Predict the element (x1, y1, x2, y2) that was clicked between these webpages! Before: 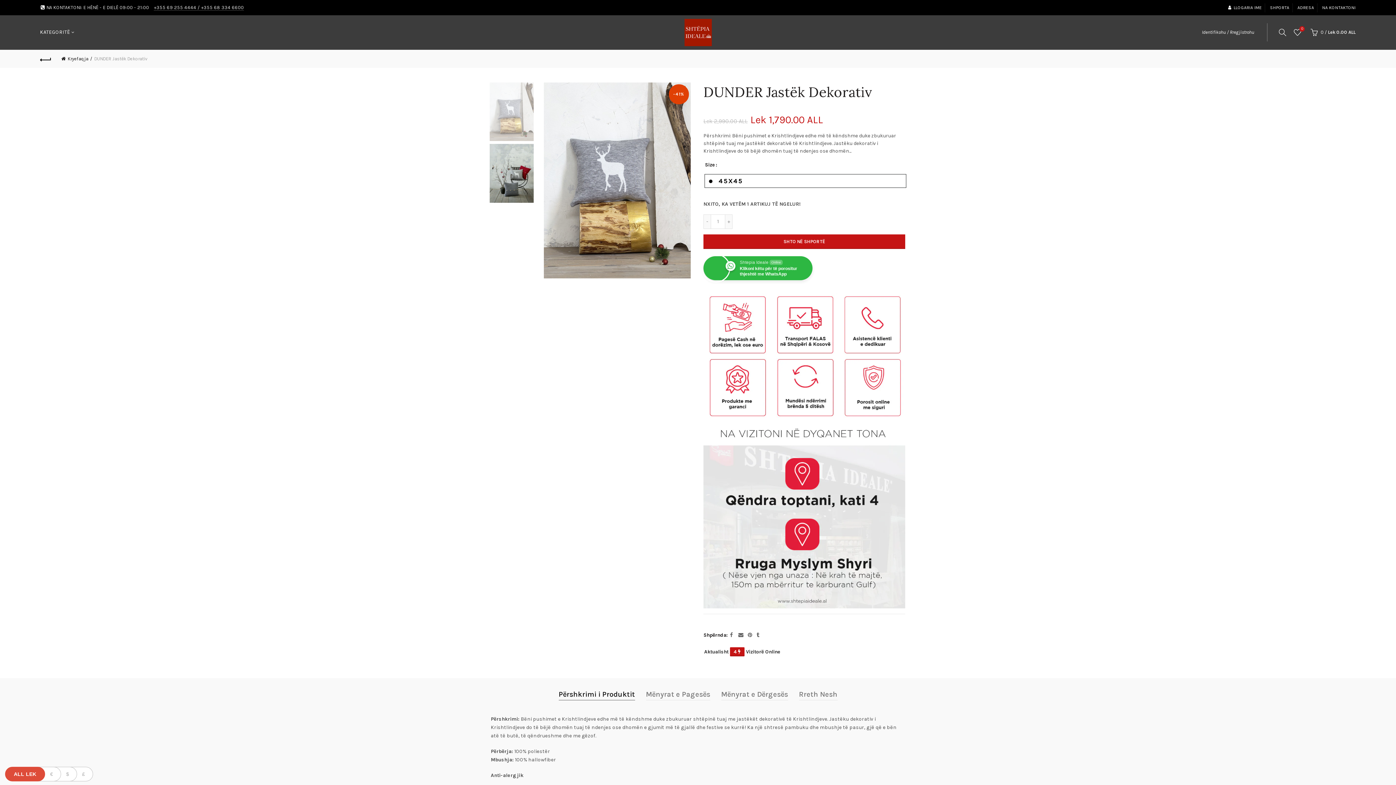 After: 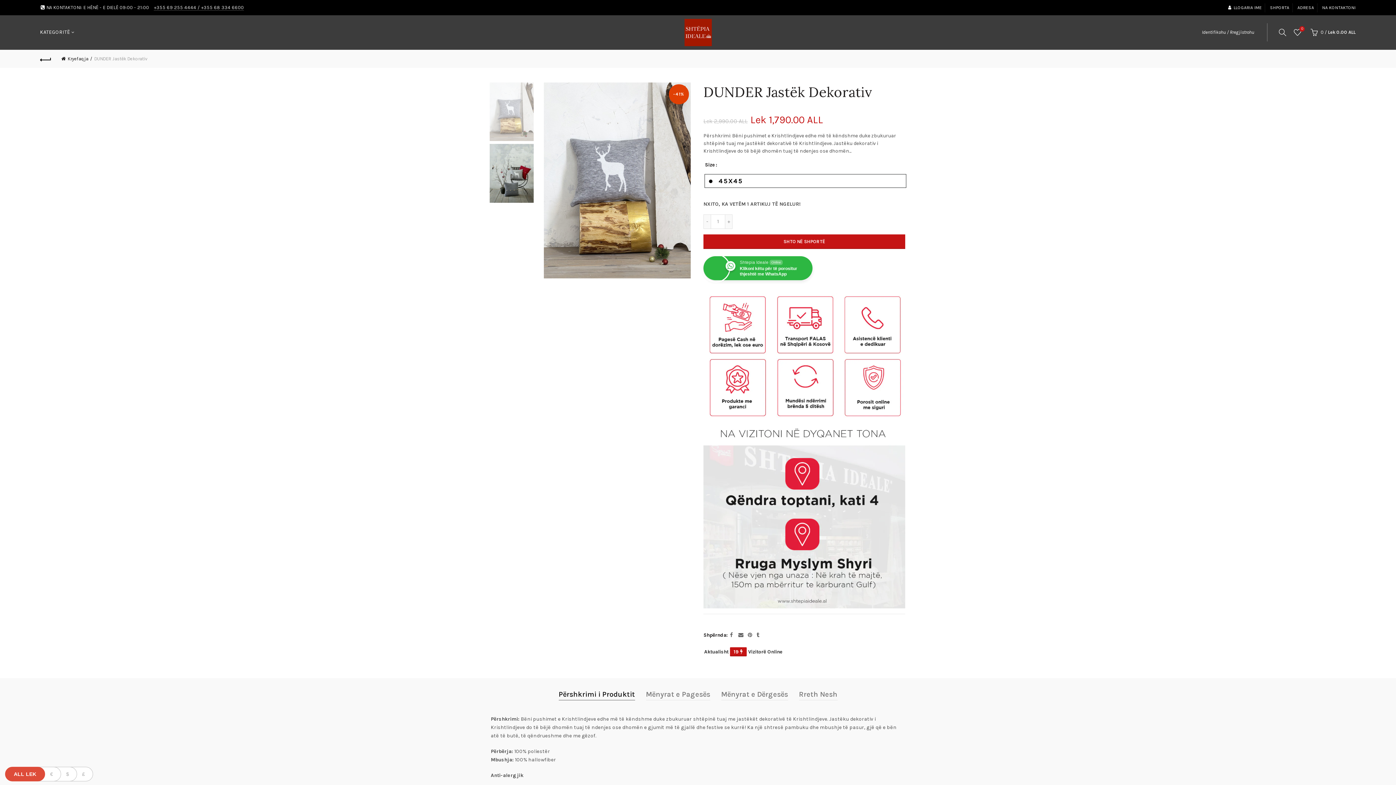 Action: label: ALL LEK bbox: (5, 767, 45, 781)